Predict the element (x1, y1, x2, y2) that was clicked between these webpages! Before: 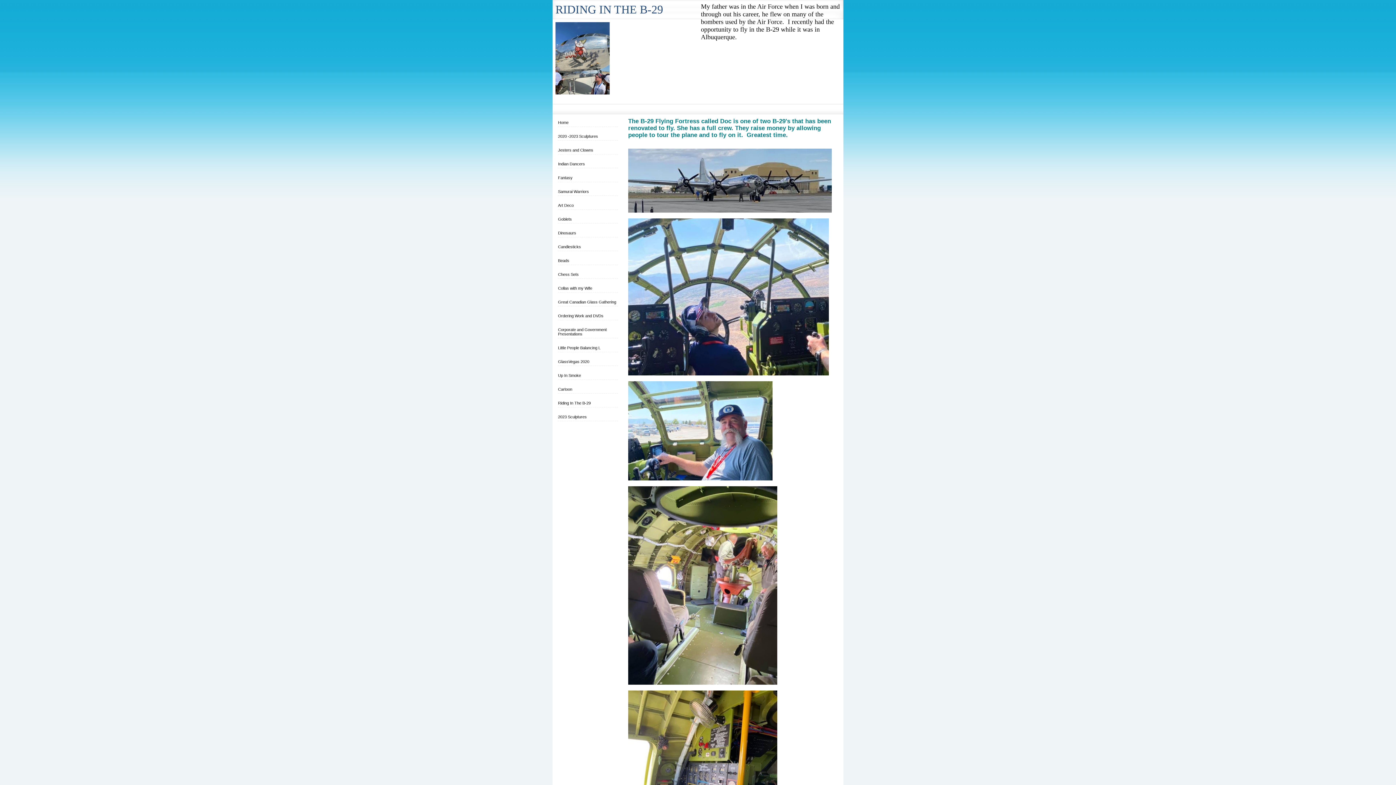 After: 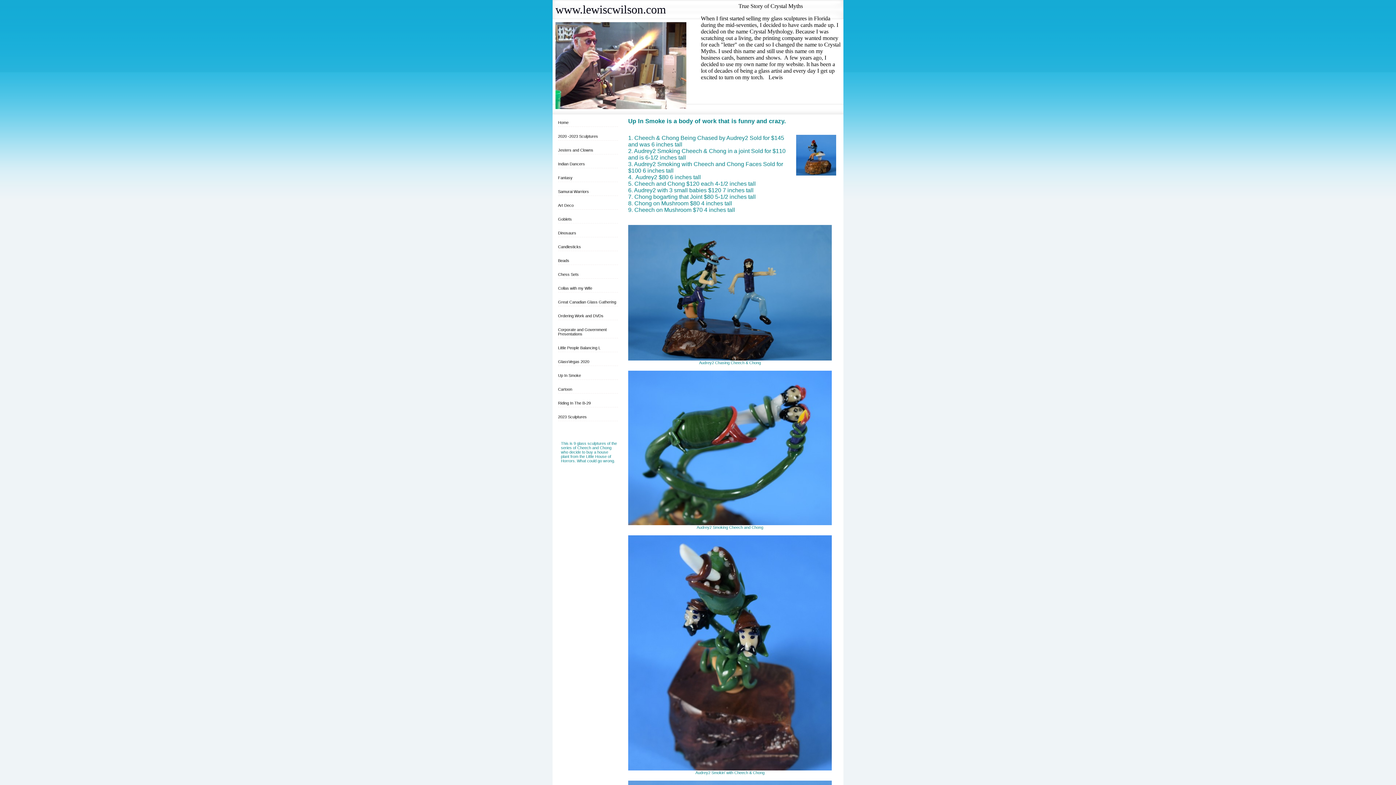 Action: bbox: (558, 371, 625, 380) label: Up In Smoke